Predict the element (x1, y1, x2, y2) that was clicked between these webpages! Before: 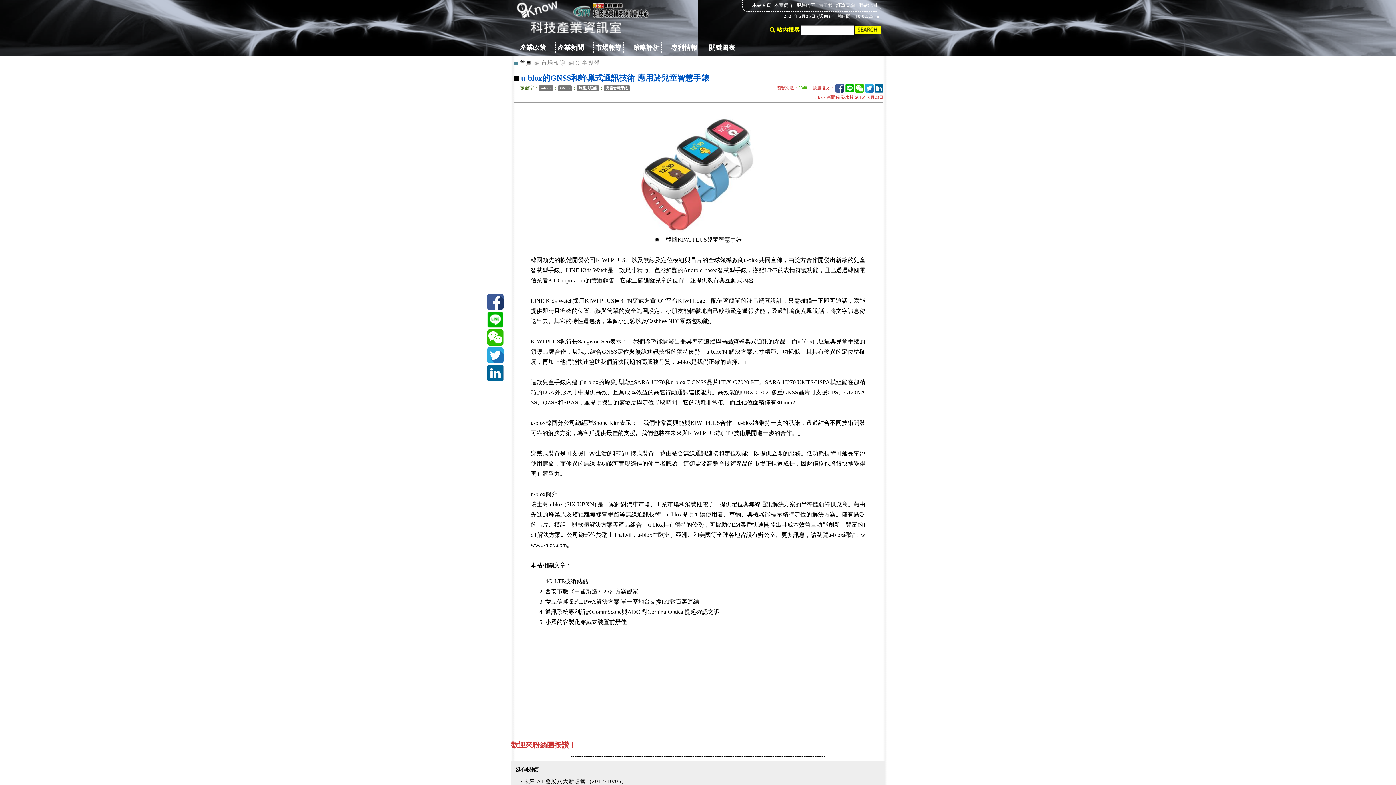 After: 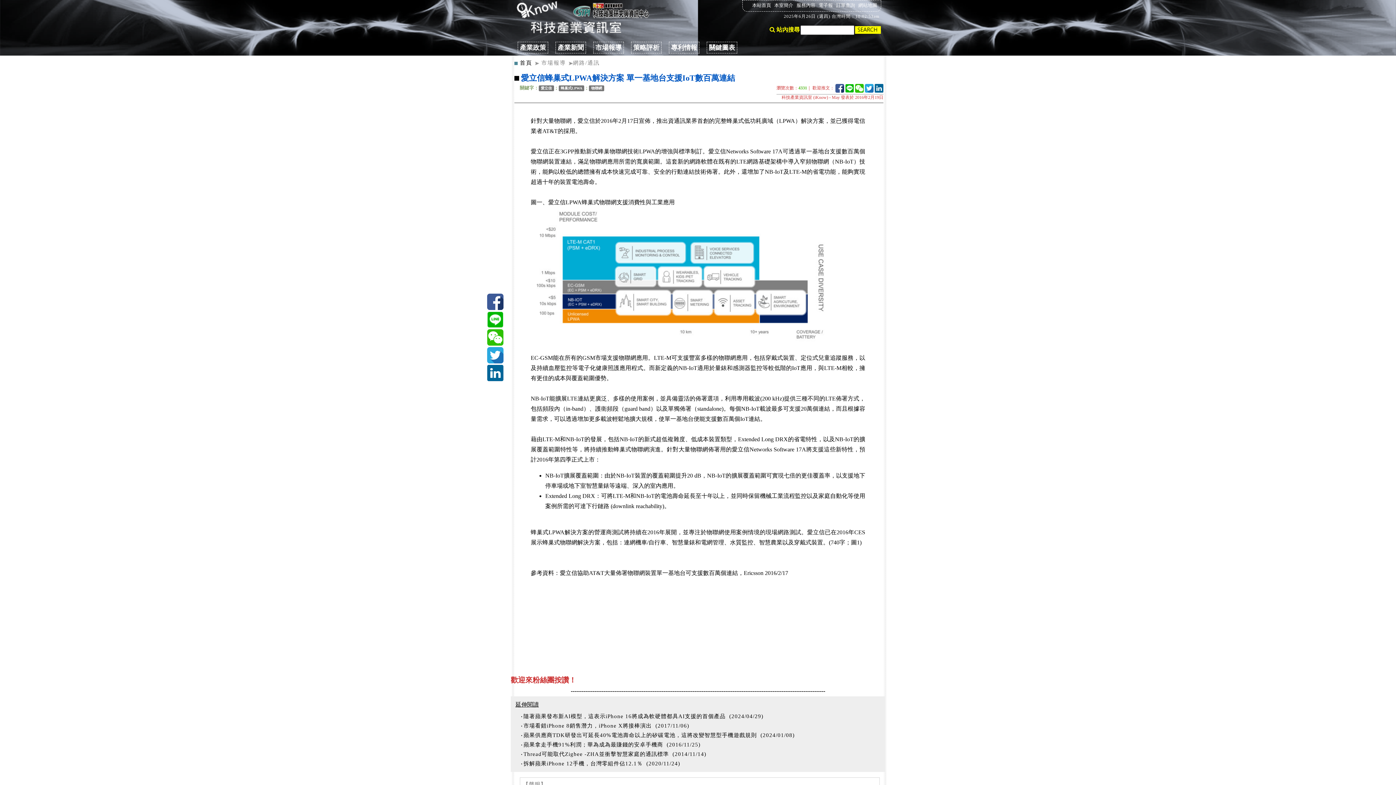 Action: bbox: (545, 598, 699, 605) label: 愛立信蜂巢式LPWA解決方案 單一基地台支援IoT數百萬連結